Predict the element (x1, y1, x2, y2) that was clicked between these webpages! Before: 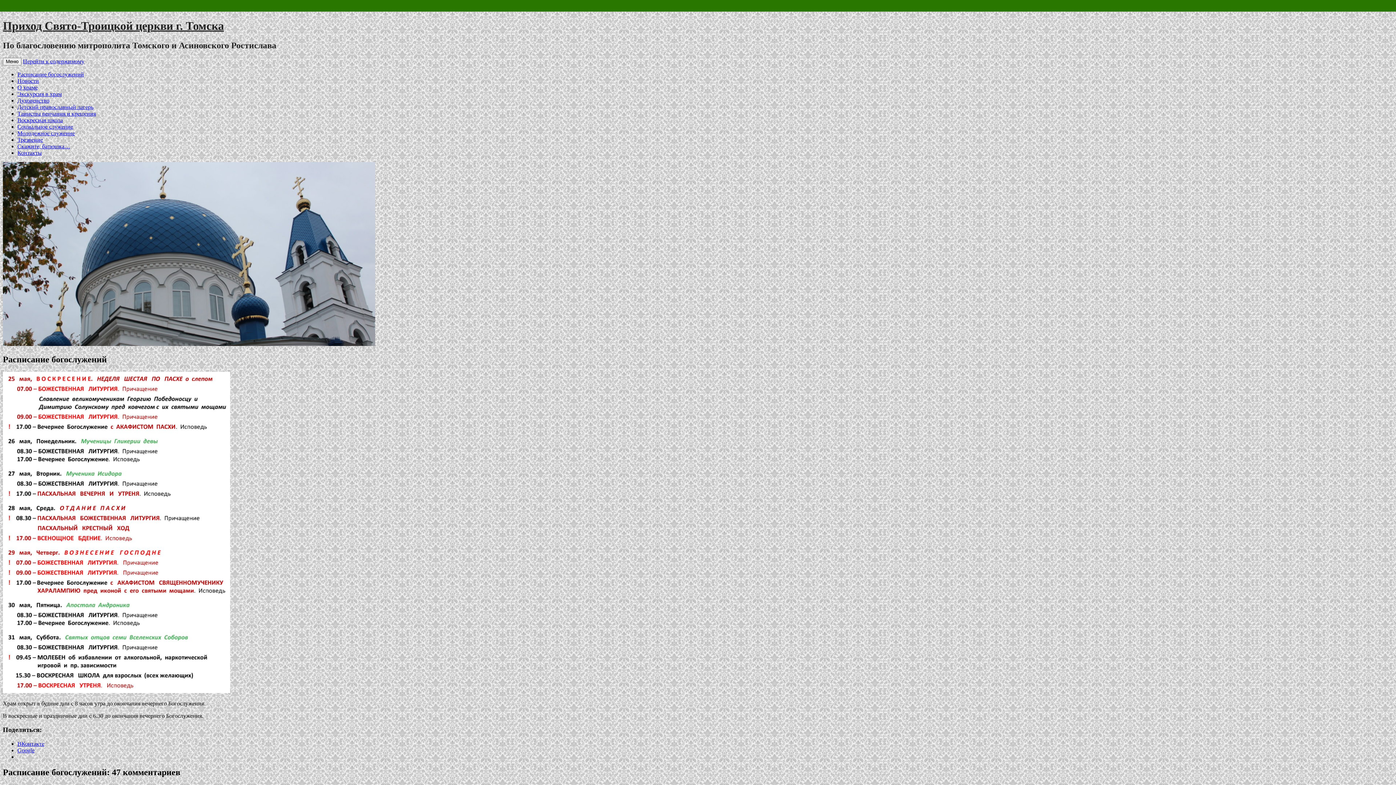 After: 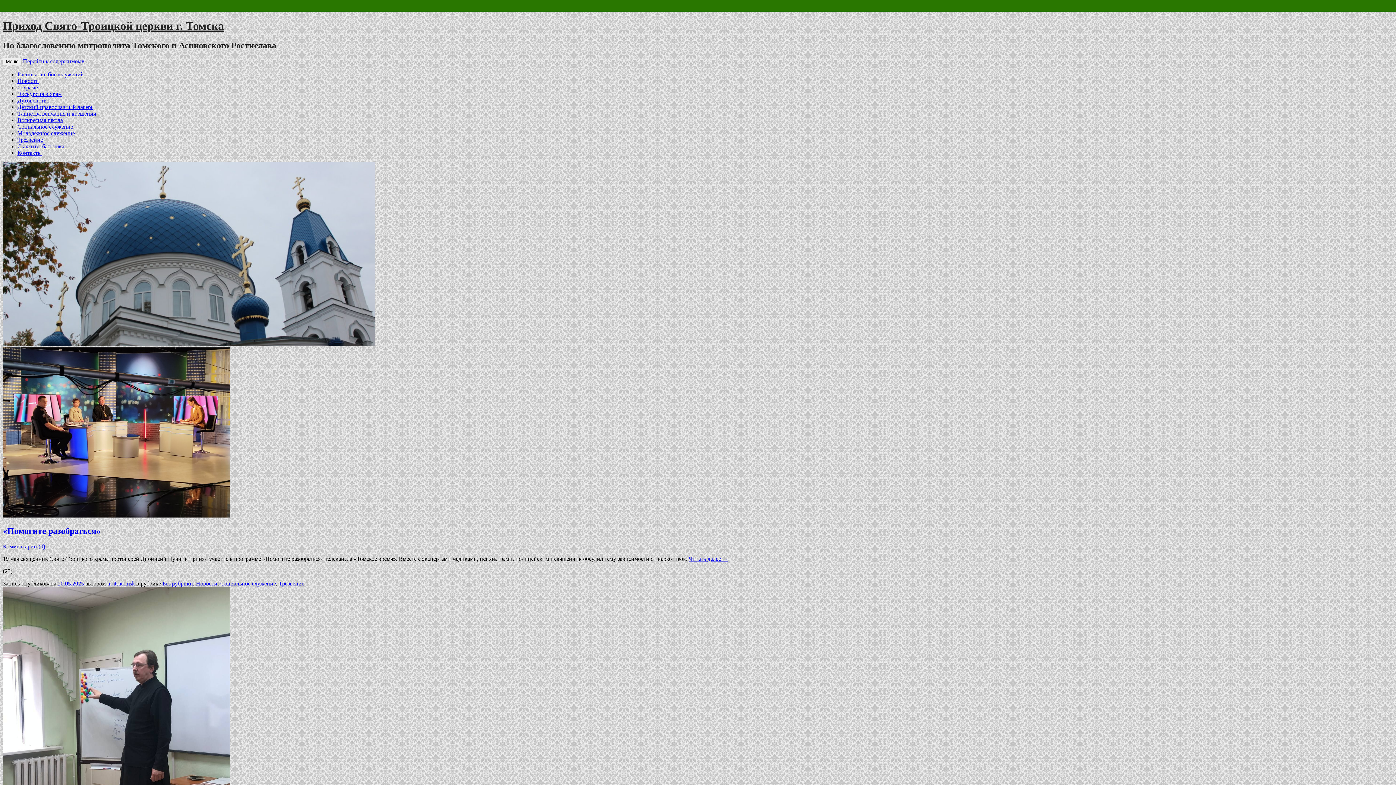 Action: bbox: (2, 19, 224, 32) label: Приход Свято-Троицкой церкви г. Томска